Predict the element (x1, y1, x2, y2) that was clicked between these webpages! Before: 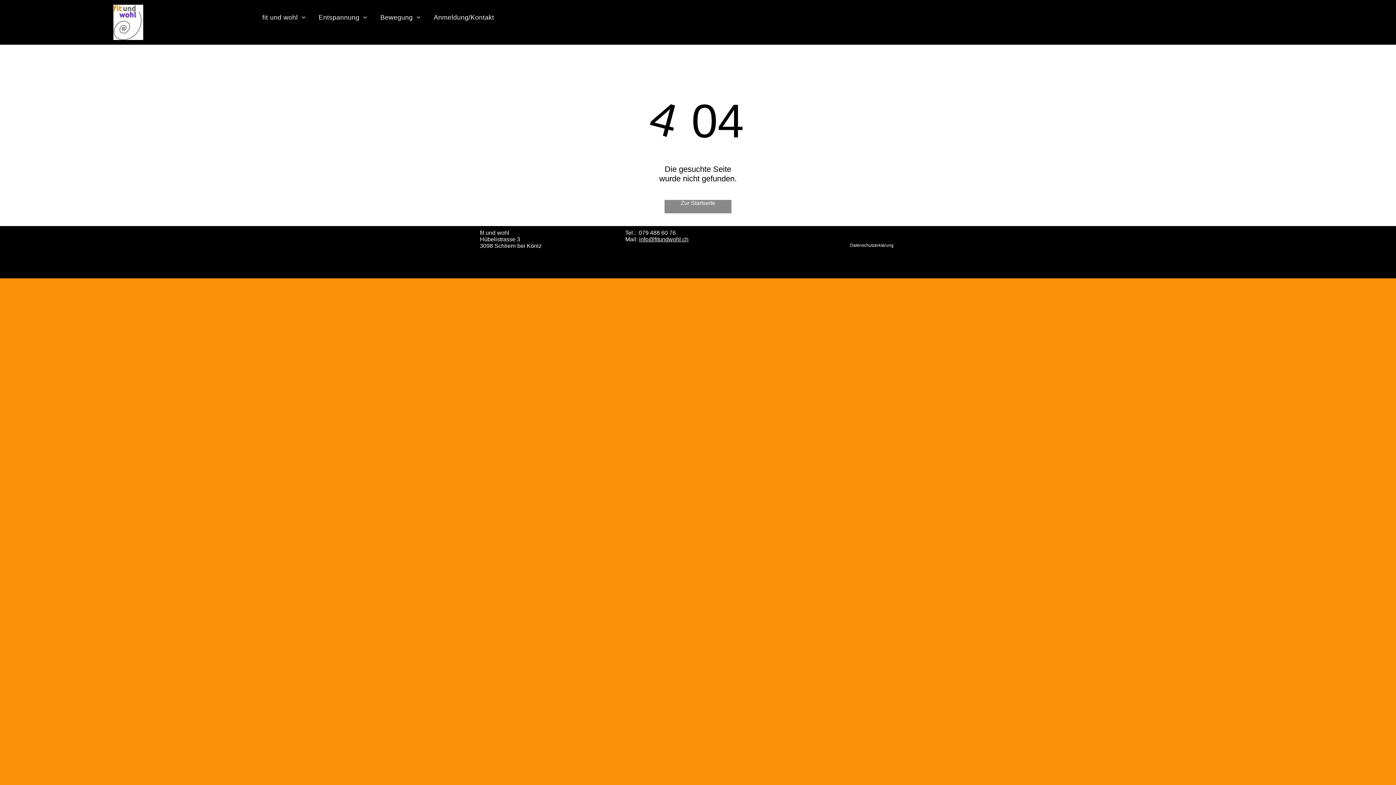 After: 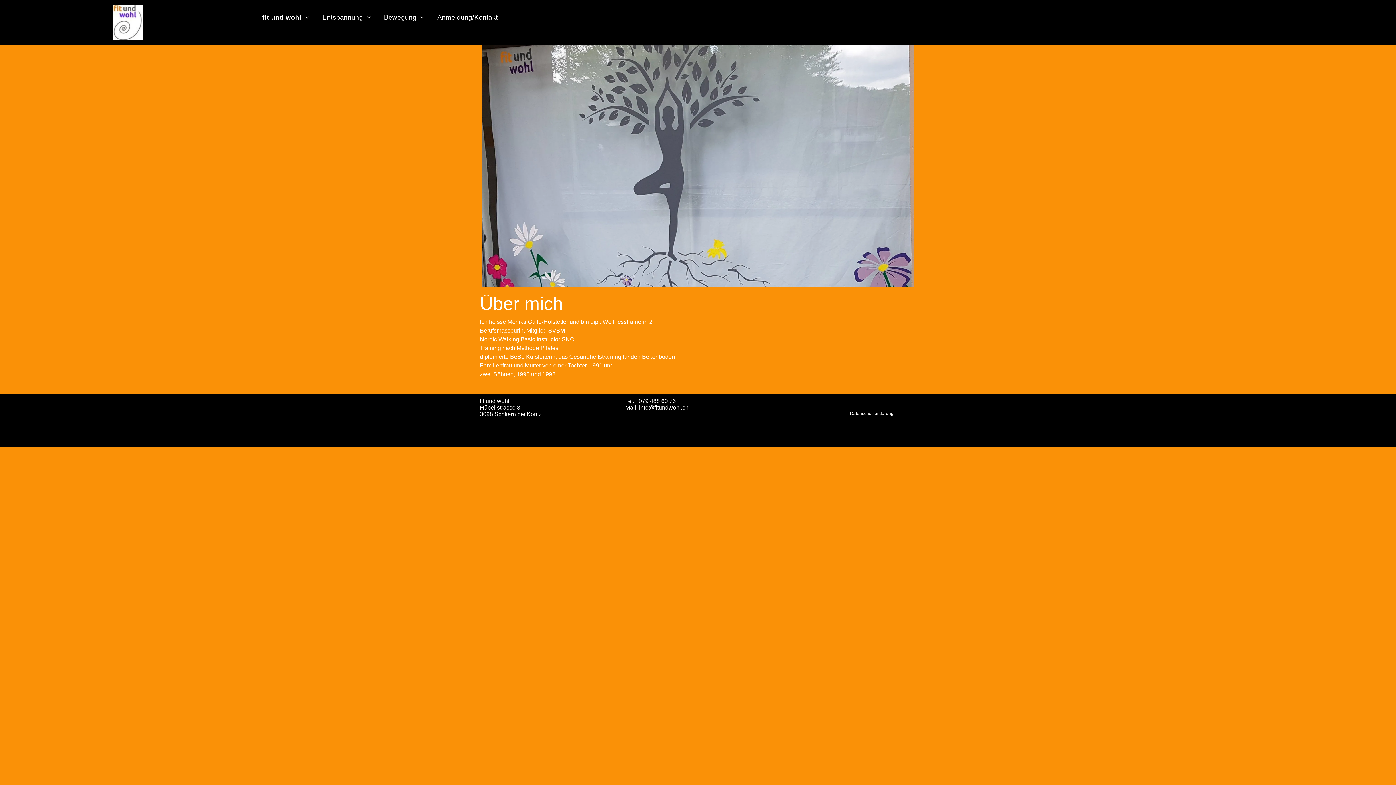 Action: label: Zur Startseite bbox: (664, 199, 731, 213)